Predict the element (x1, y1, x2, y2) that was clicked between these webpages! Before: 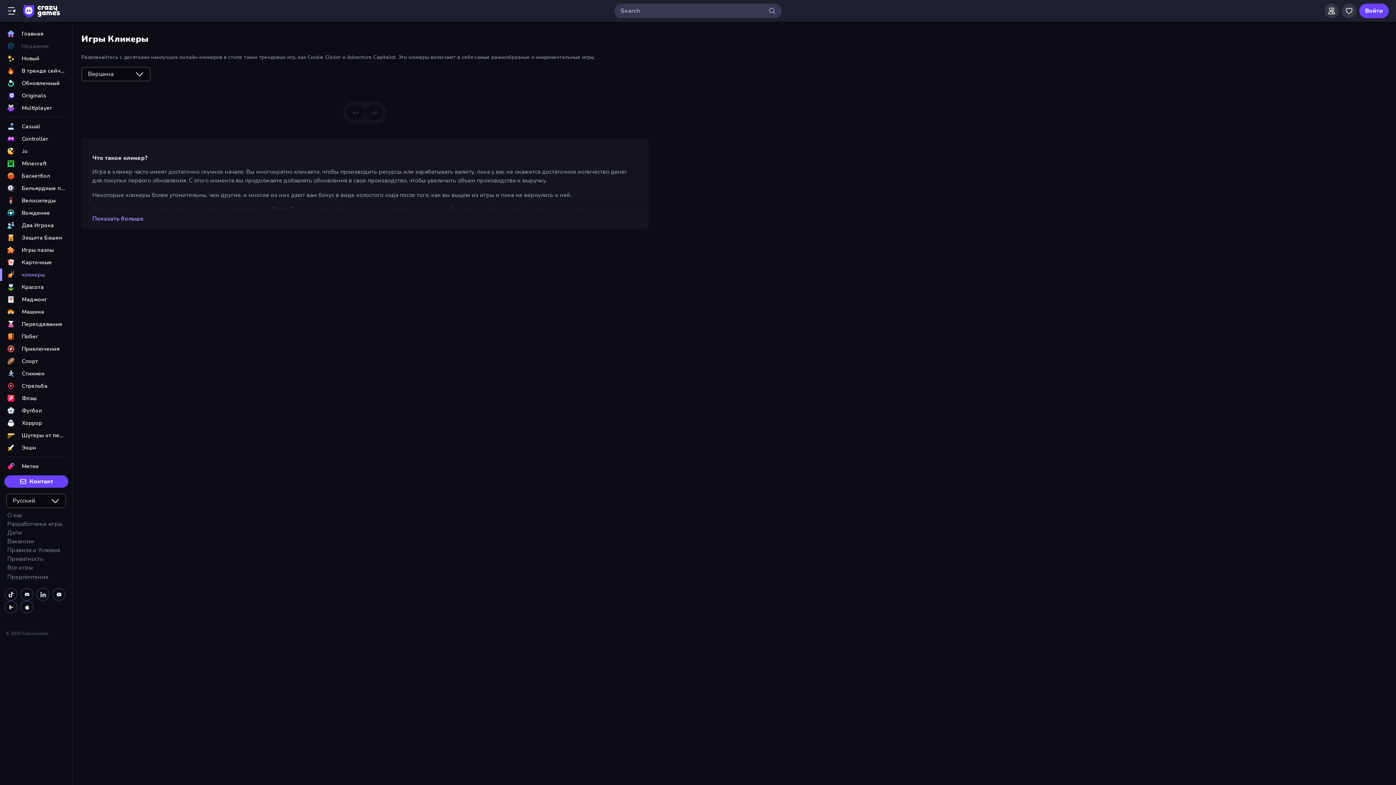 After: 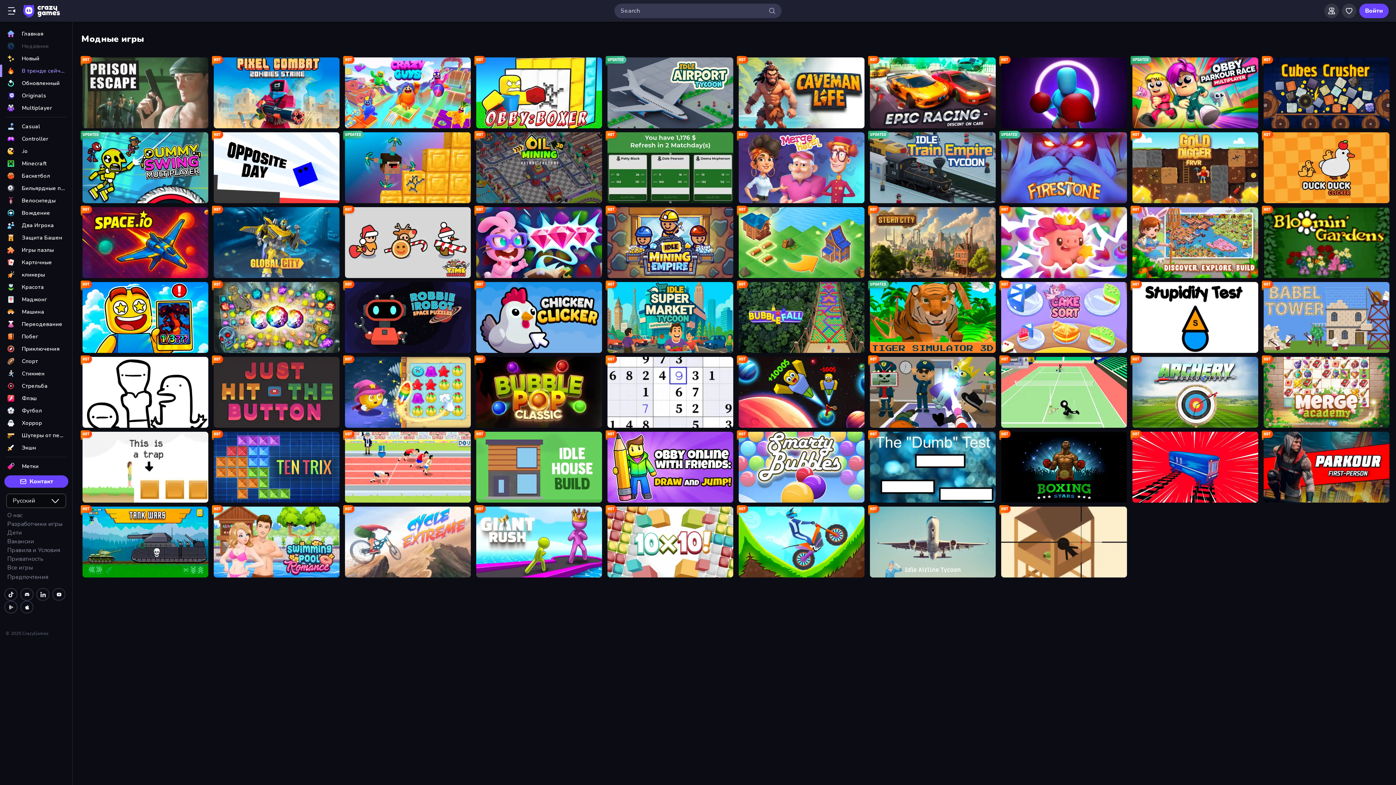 Action: label: В тренде сейчас bbox: (0, 64, 72, 77)